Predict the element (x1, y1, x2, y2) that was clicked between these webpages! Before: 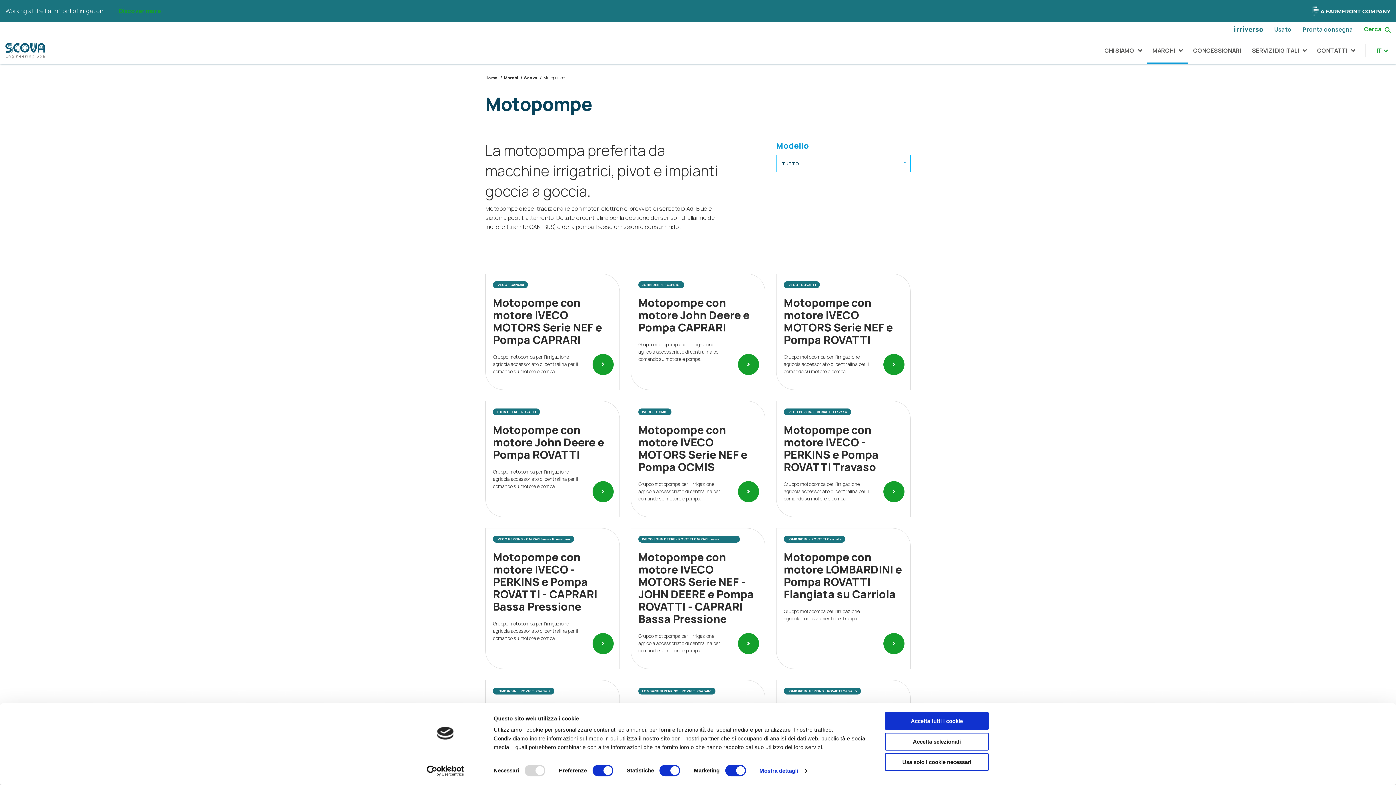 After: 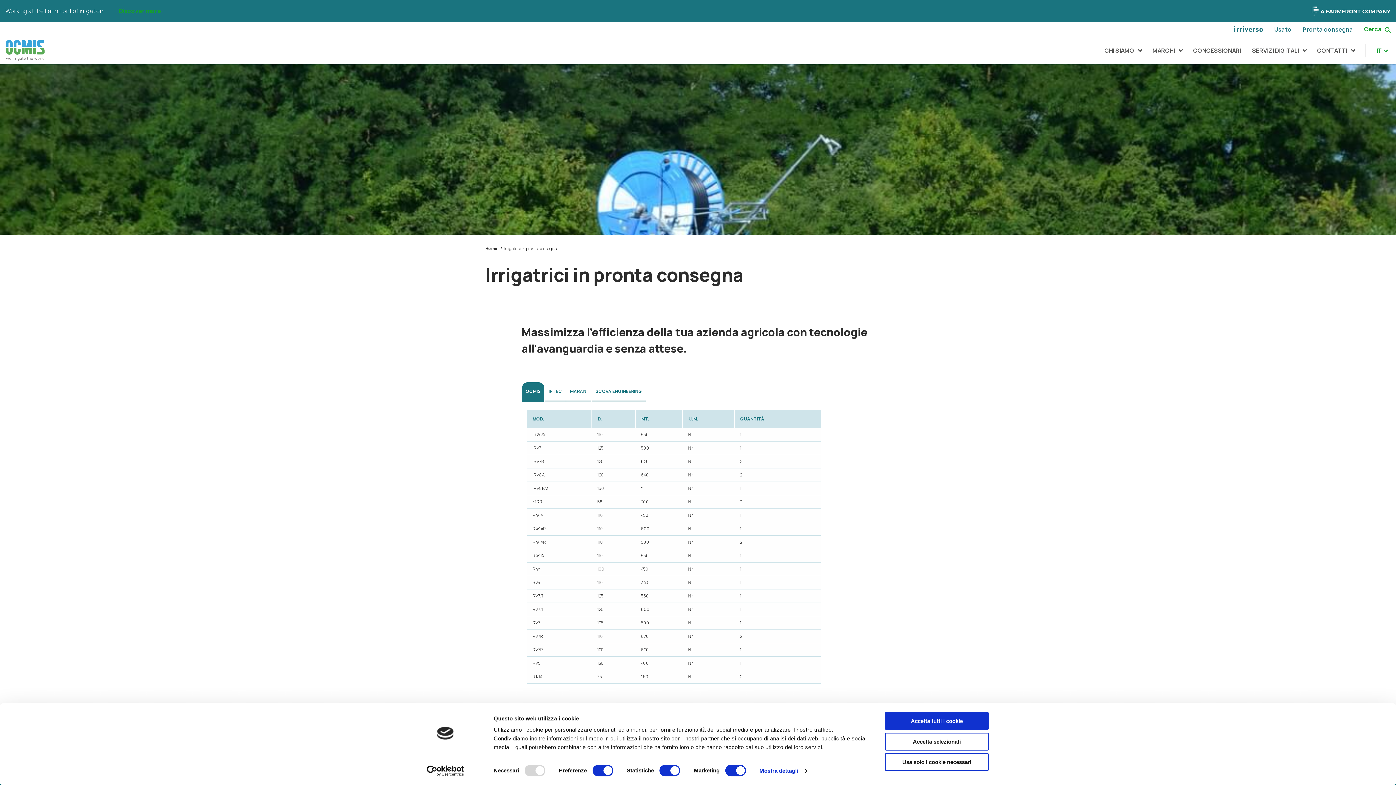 Action: bbox: (1302, 22, 1353, 36) label: Pronta consegna